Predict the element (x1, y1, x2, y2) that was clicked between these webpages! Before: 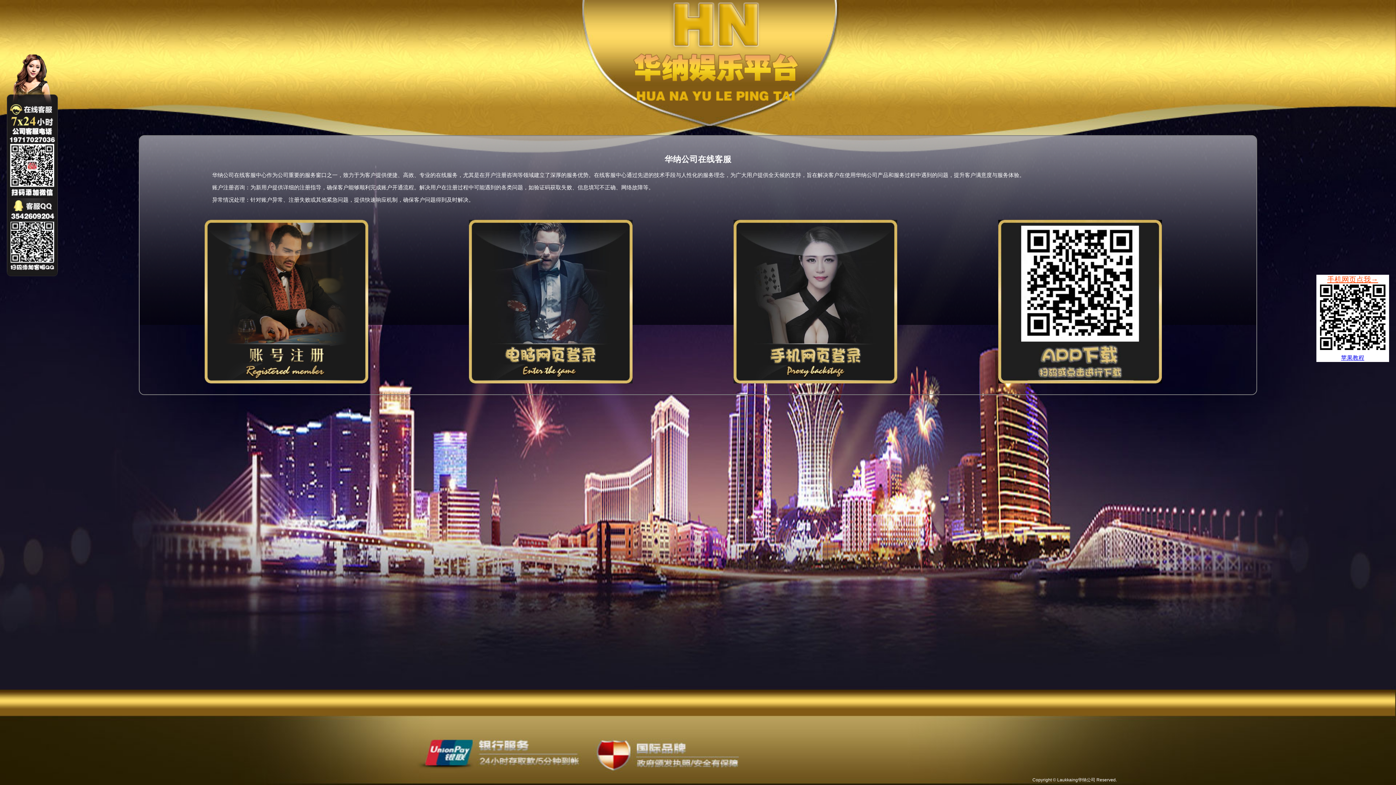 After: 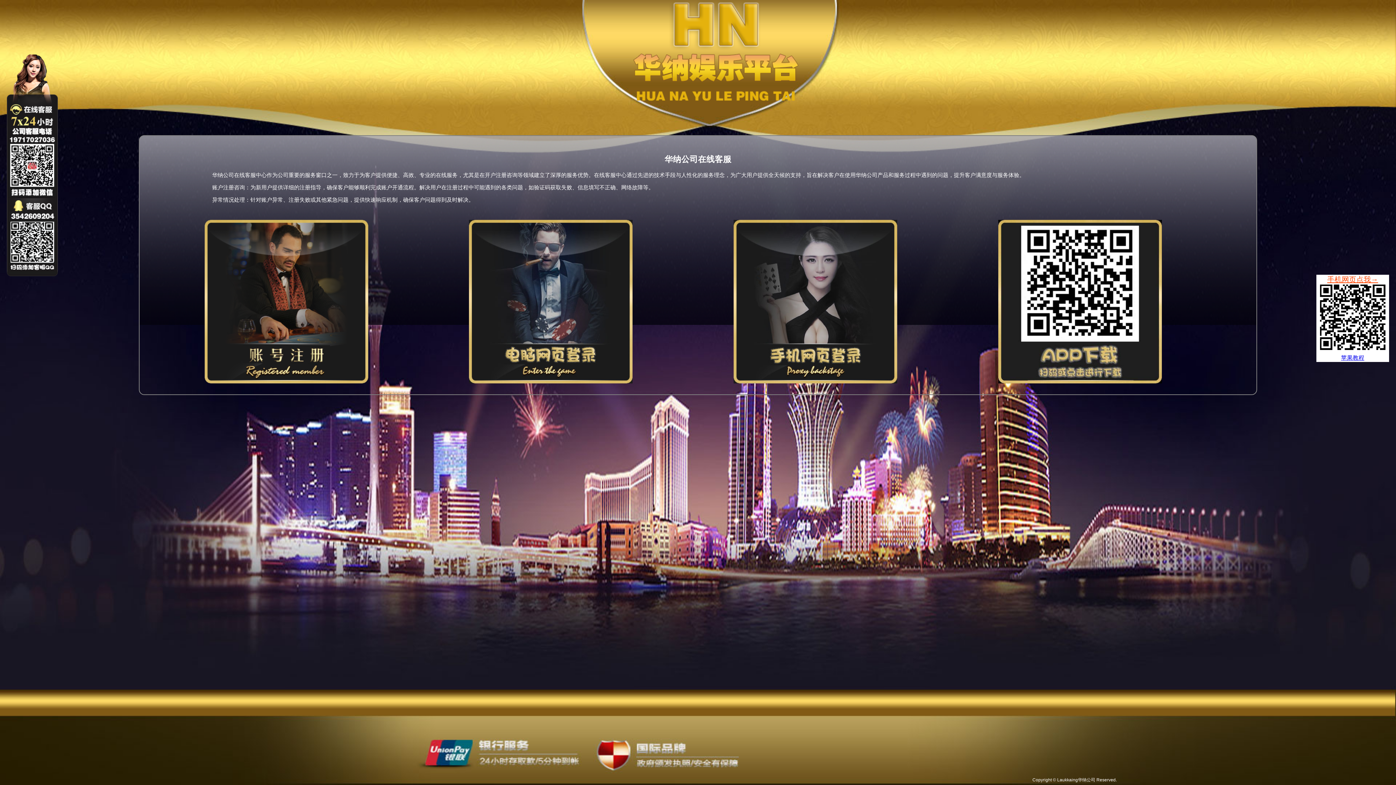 Action: bbox: (1320, 284, 1385, 354)